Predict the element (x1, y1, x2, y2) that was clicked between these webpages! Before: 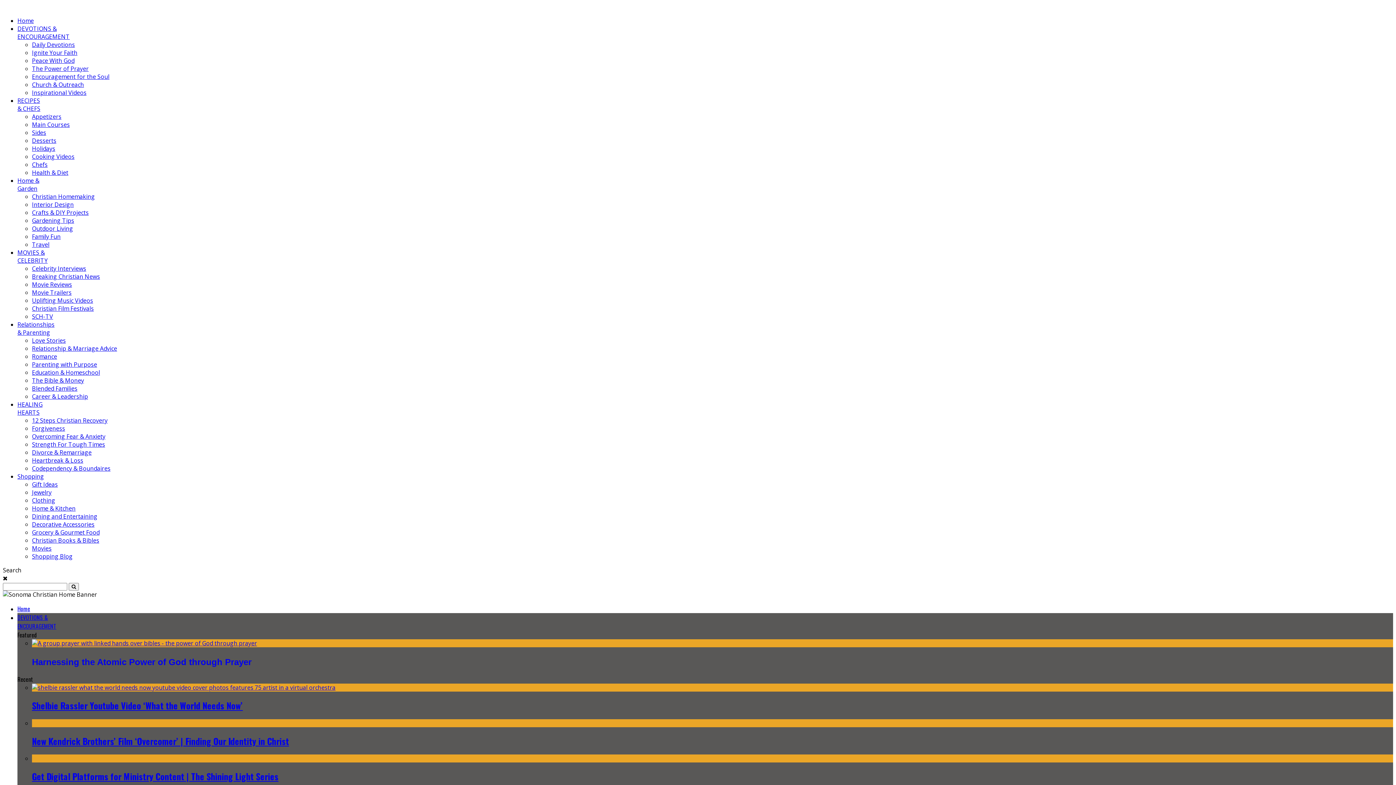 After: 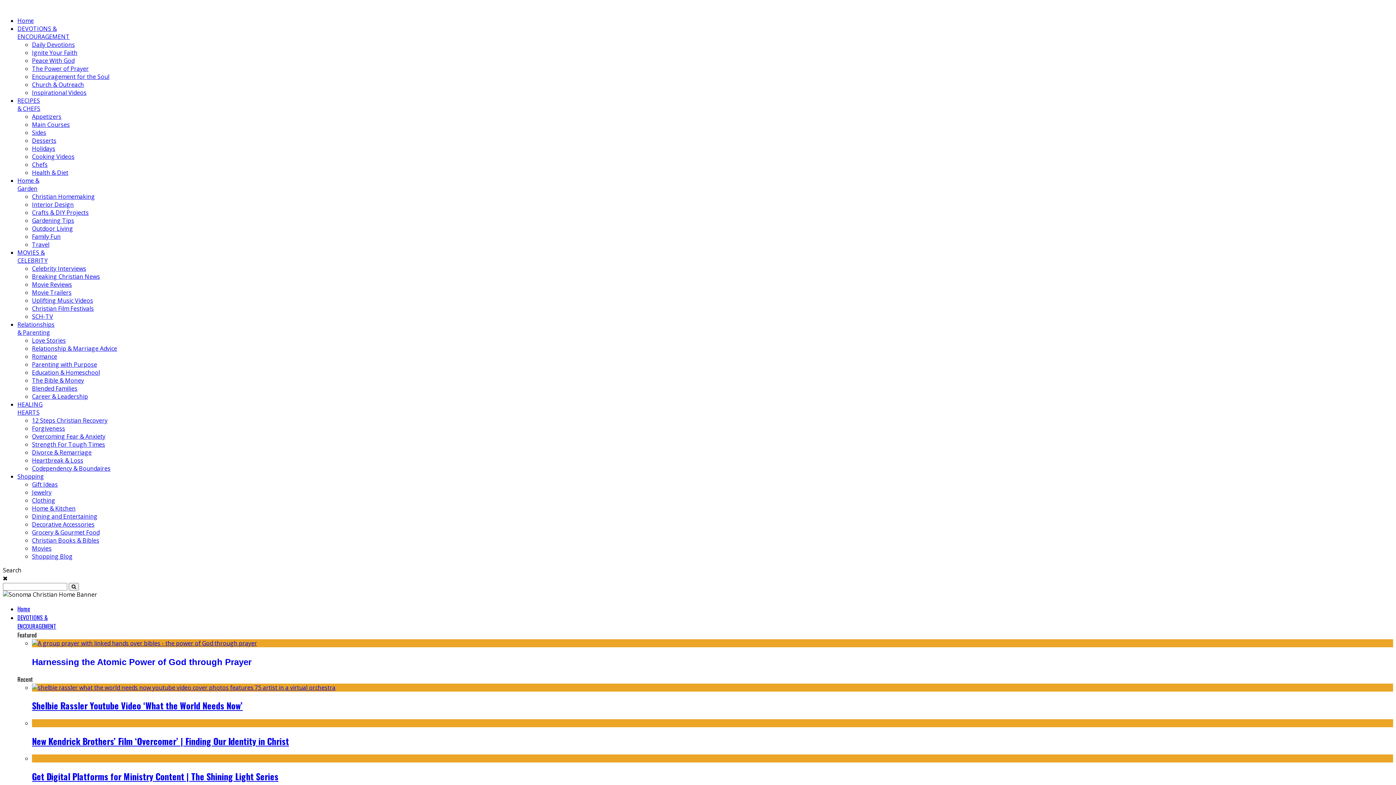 Action: bbox: (32, 456, 83, 464) label: Heartbreak & Loss